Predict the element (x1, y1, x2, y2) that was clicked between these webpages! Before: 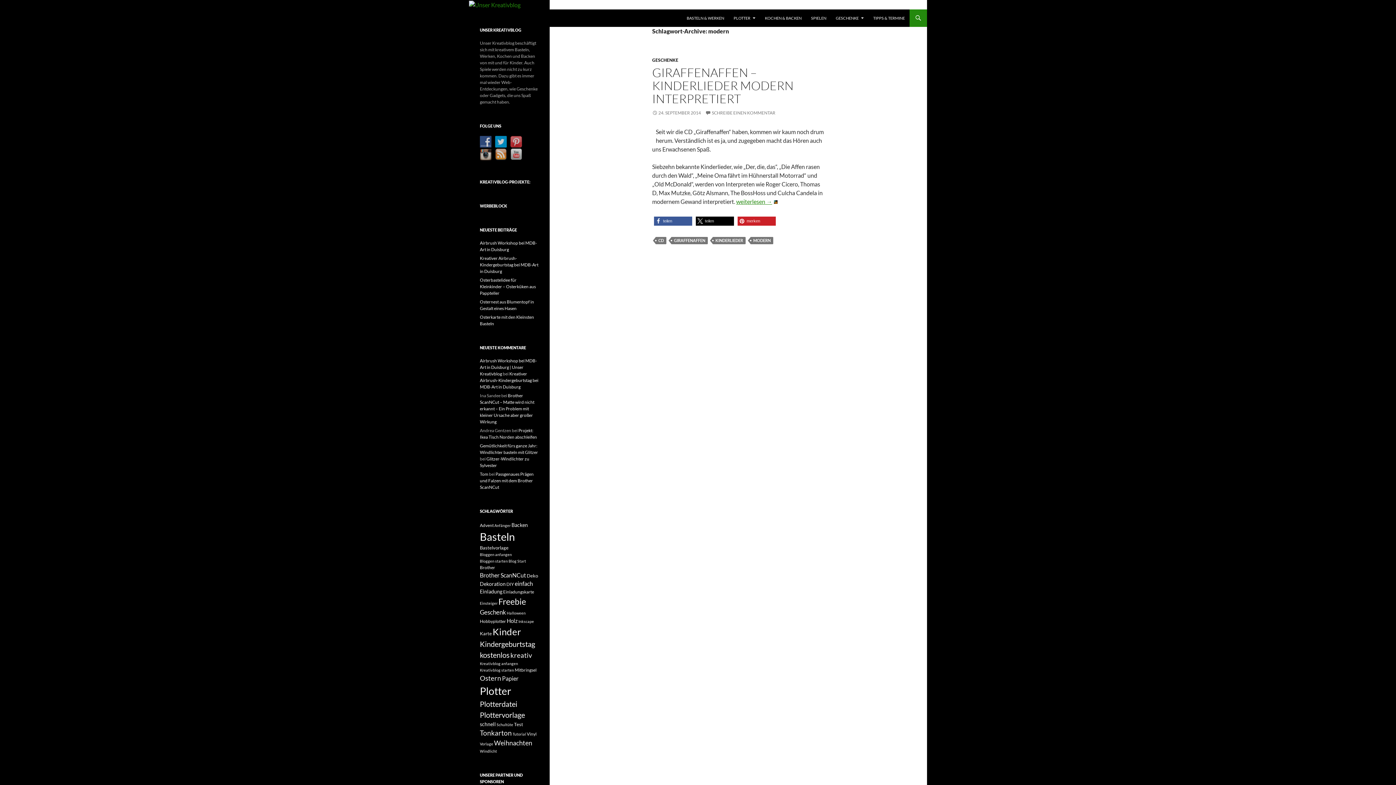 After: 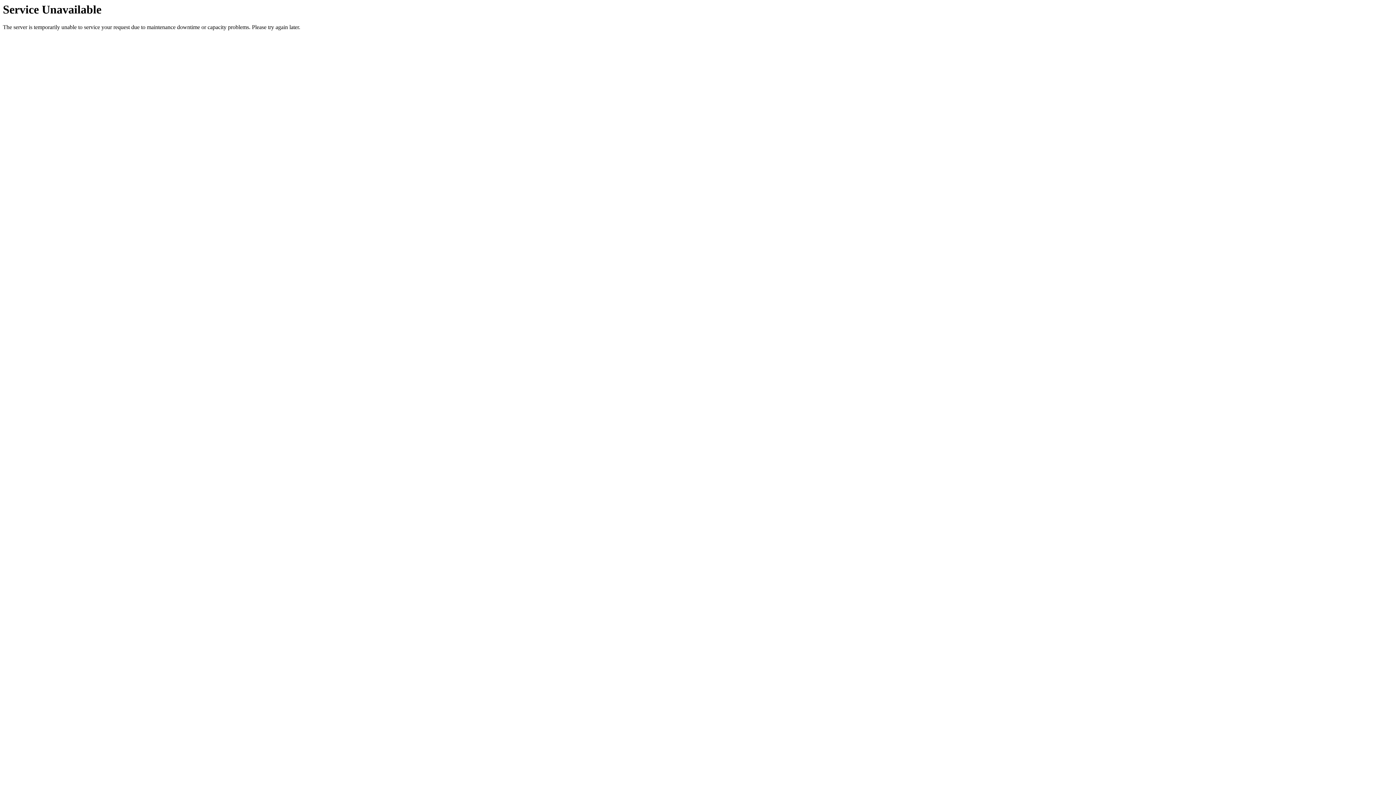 Action: label: Brother ScanNCut – Matte wird nicht erkannt – Ein Problem mit kleiner Ursache aber großer Wirkung bbox: (480, 393, 534, 424)